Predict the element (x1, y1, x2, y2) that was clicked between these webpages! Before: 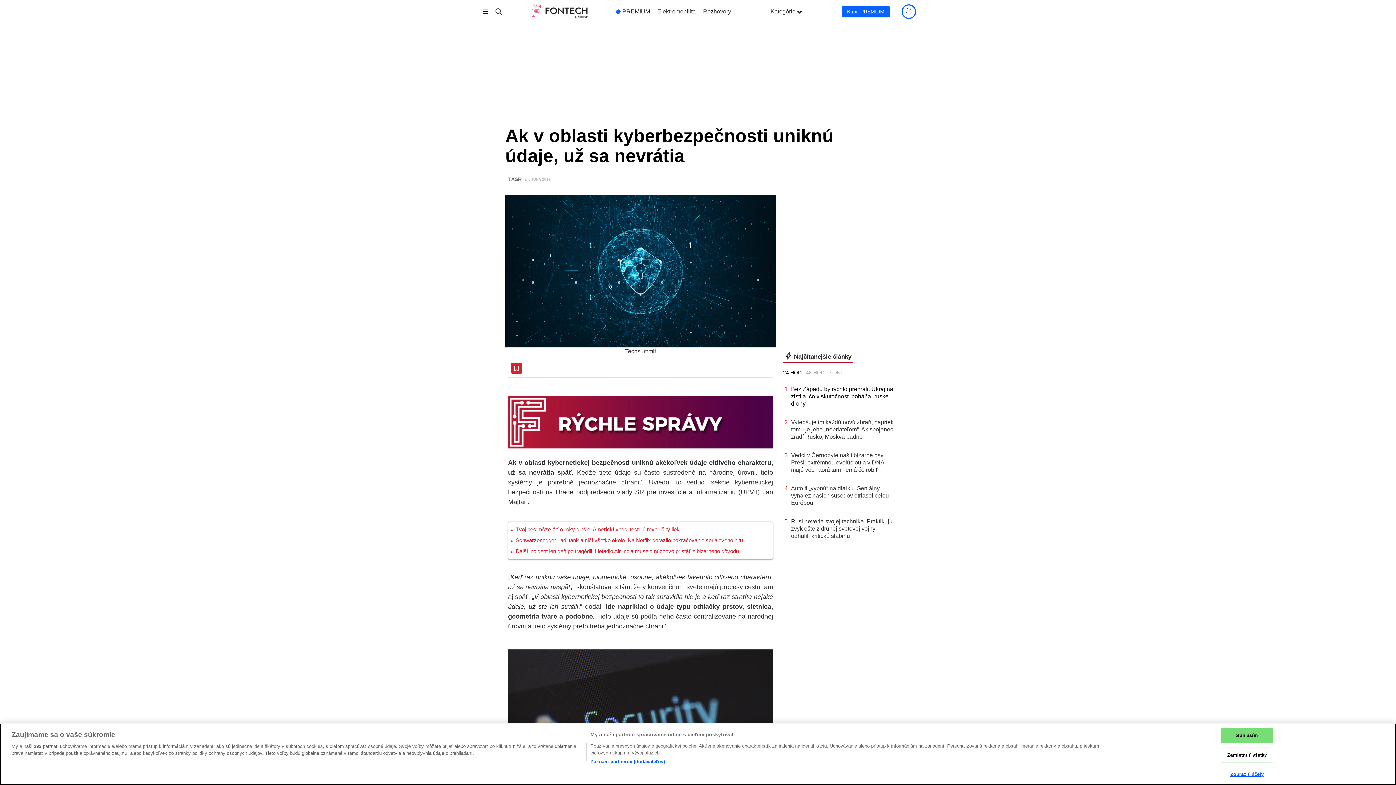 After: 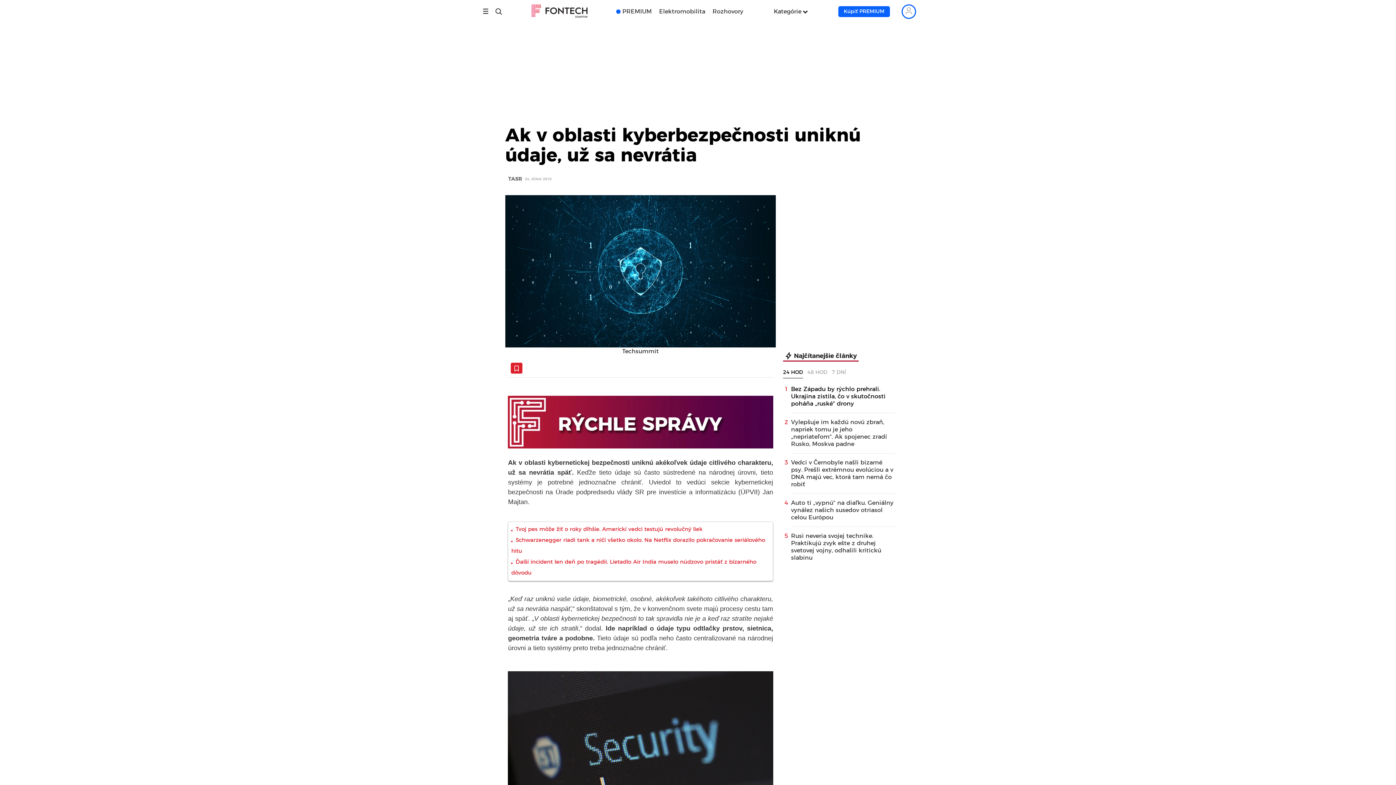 Action: label: Zamietnuť všetky bbox: (1221, 748, 1273, 762)